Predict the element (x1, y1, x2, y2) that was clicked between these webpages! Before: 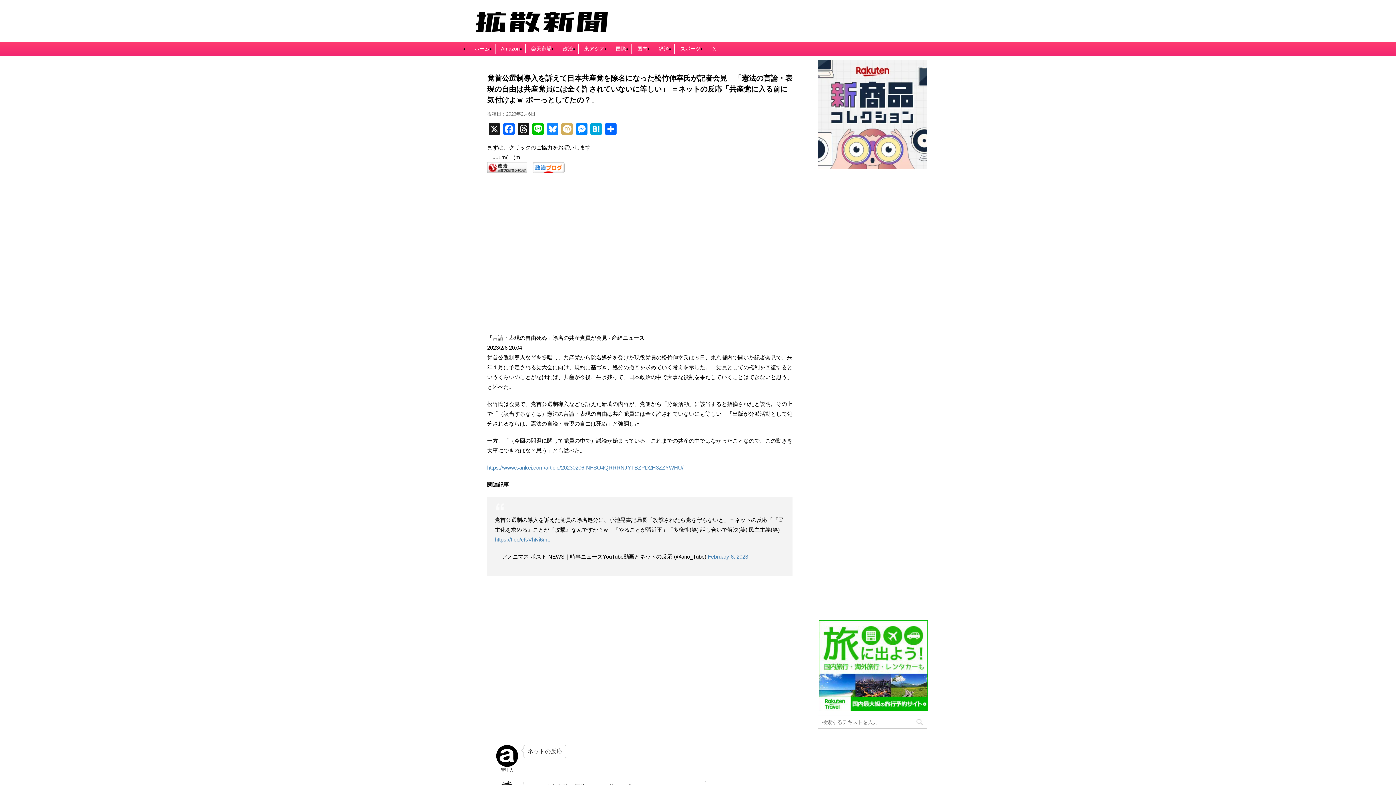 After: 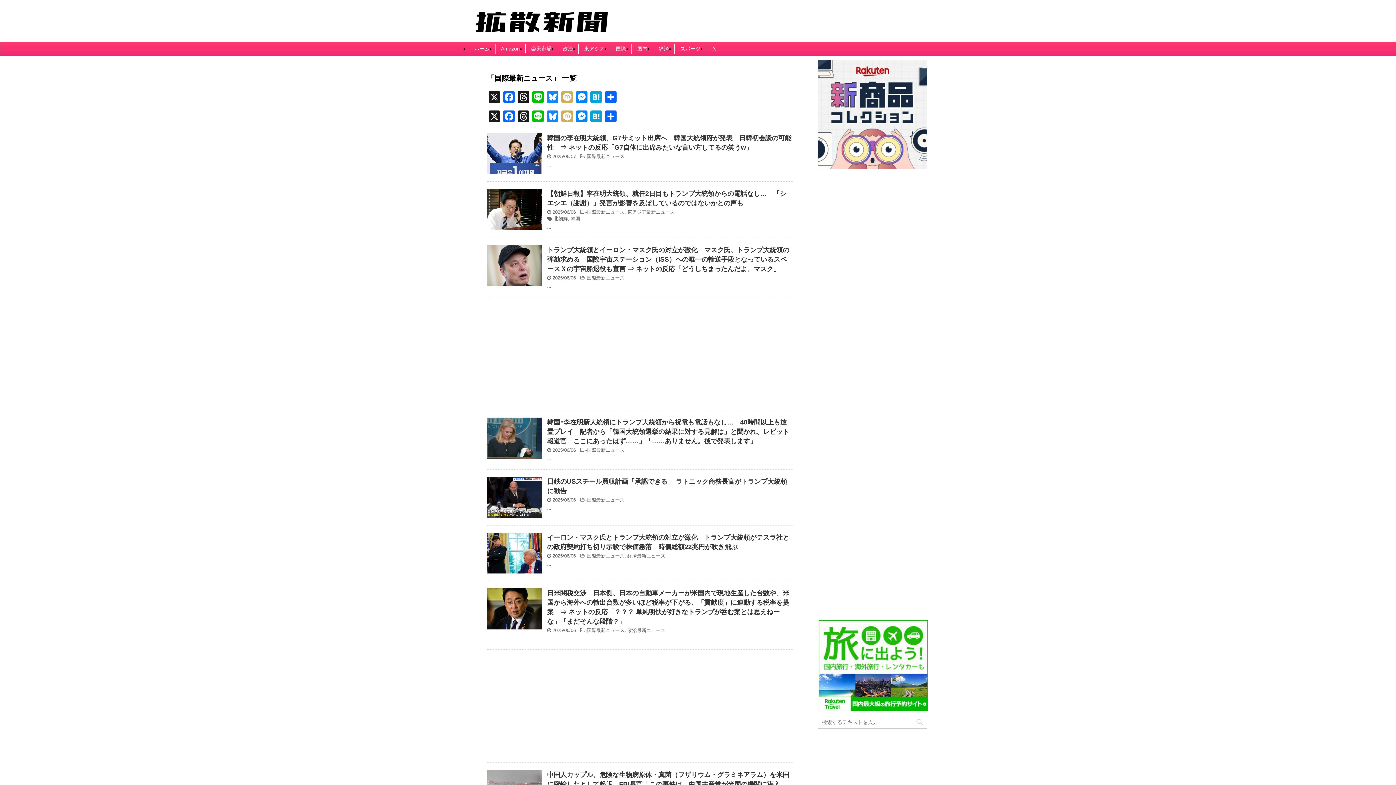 Action: bbox: (616, 45, 626, 51) label: 国際